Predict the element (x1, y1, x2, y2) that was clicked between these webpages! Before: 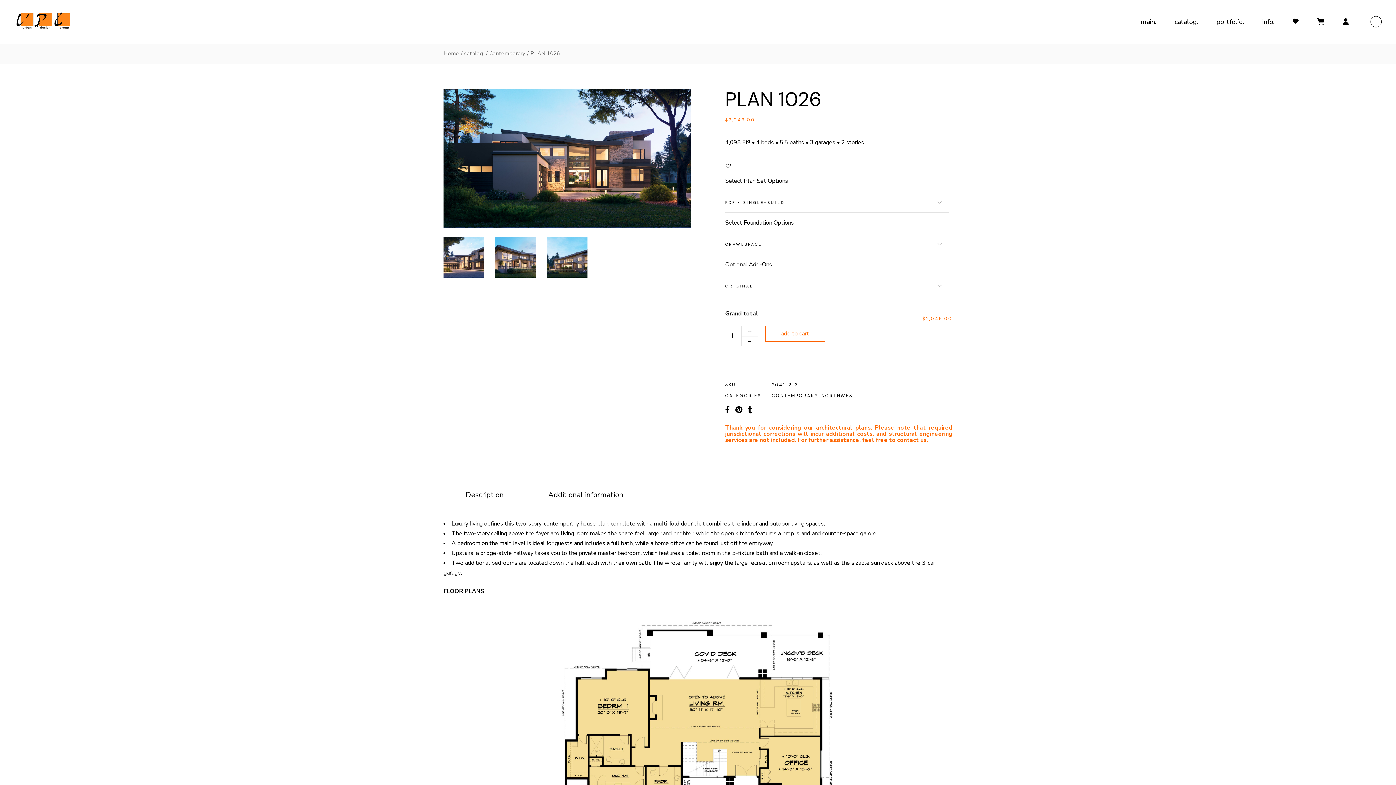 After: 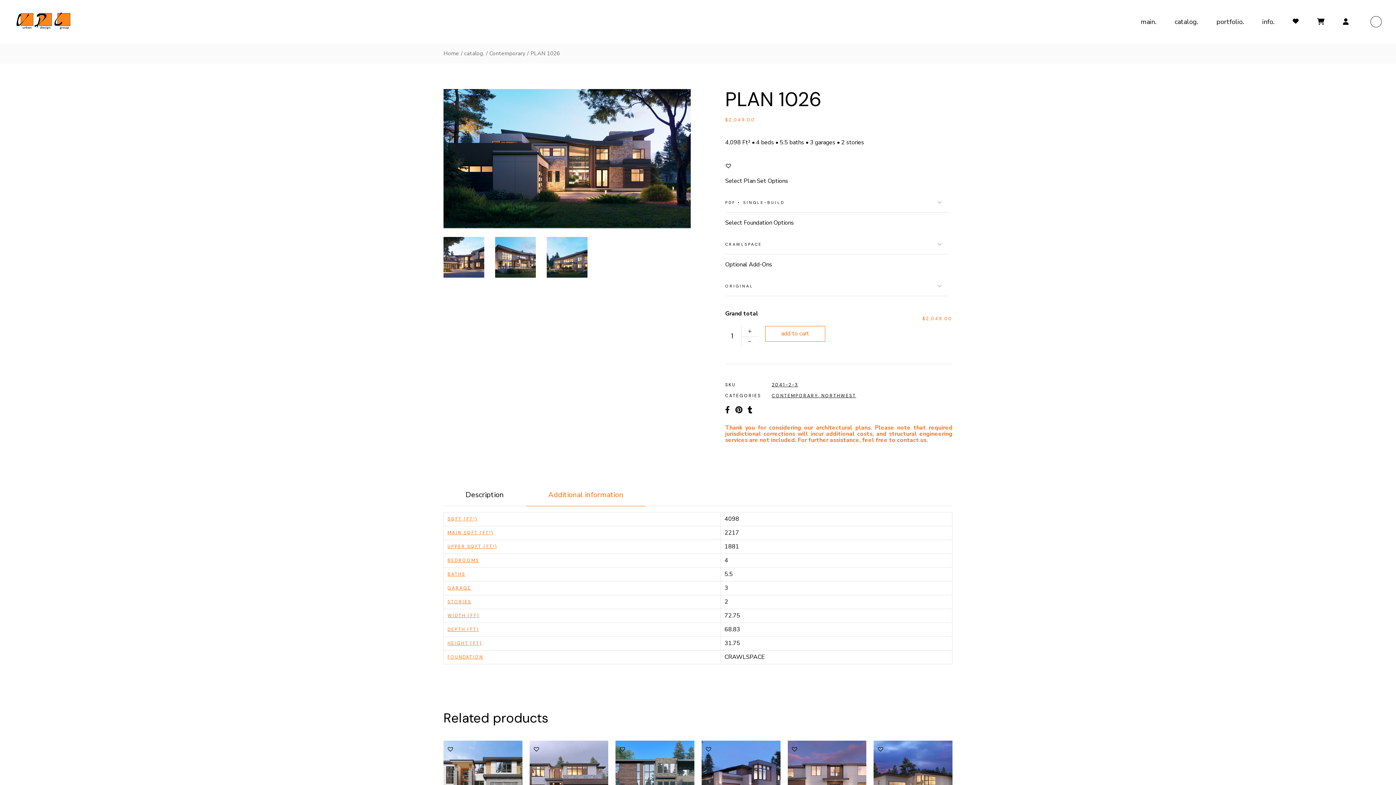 Action: label: Additional information bbox: (526, 490, 645, 506)